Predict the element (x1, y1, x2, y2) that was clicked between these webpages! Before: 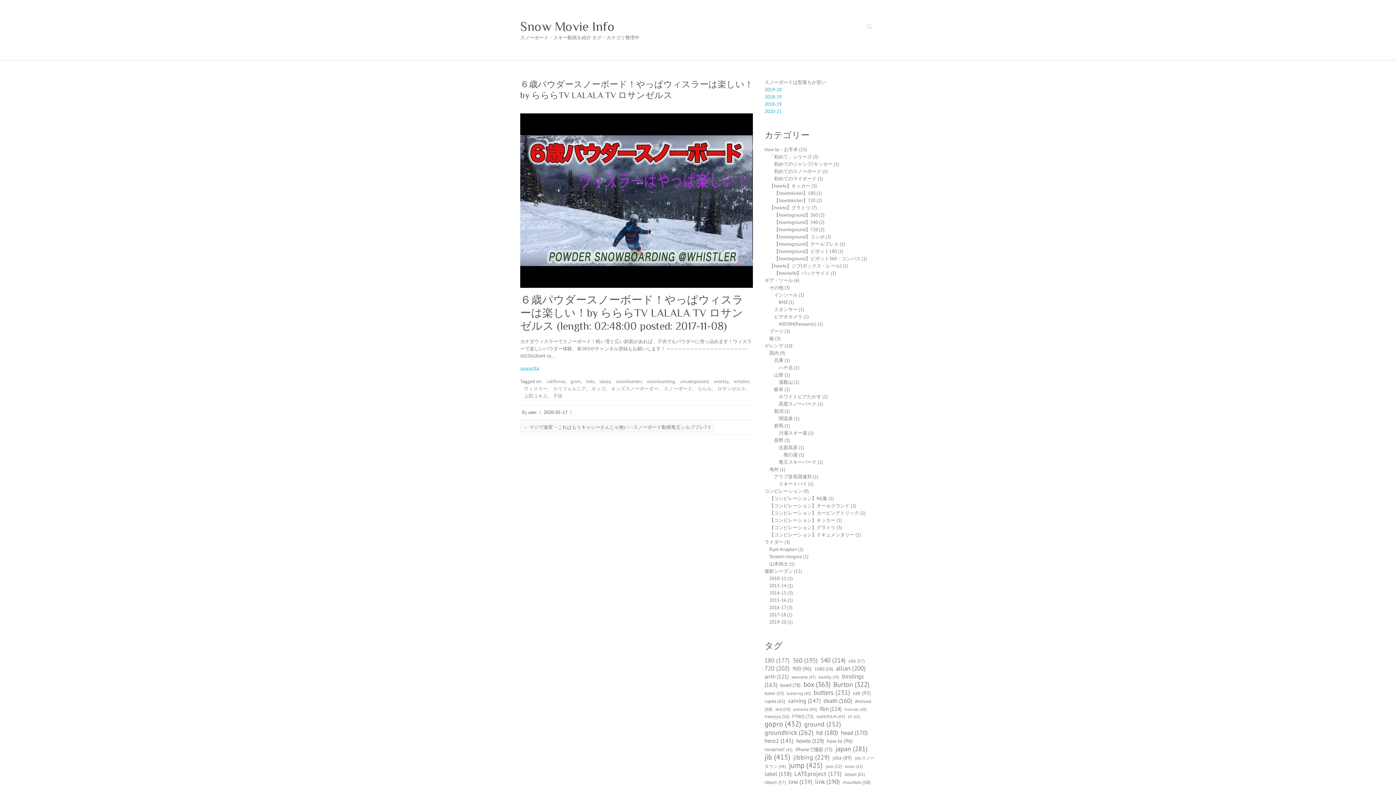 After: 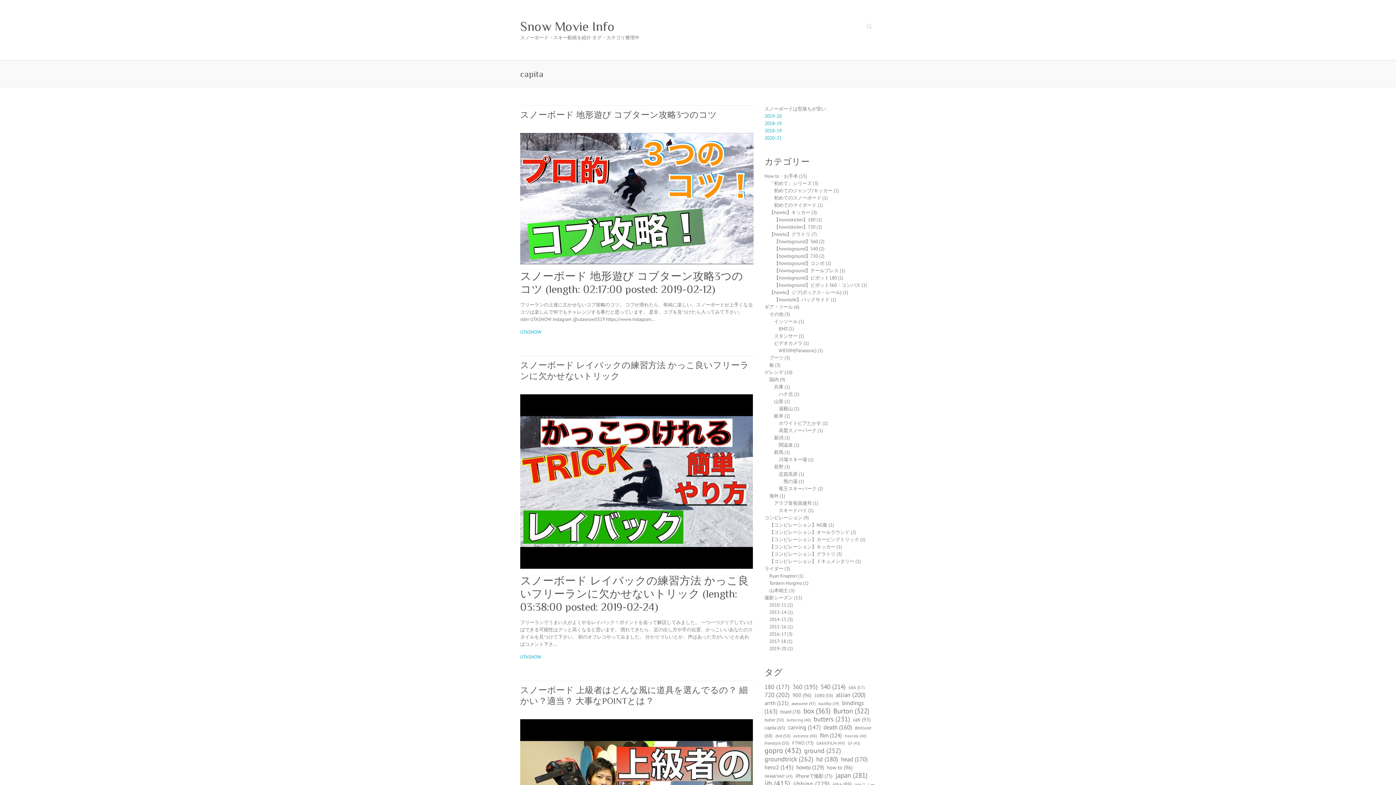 Action: bbox: (764, 694, 785, 708) label: capita (65個の項目)